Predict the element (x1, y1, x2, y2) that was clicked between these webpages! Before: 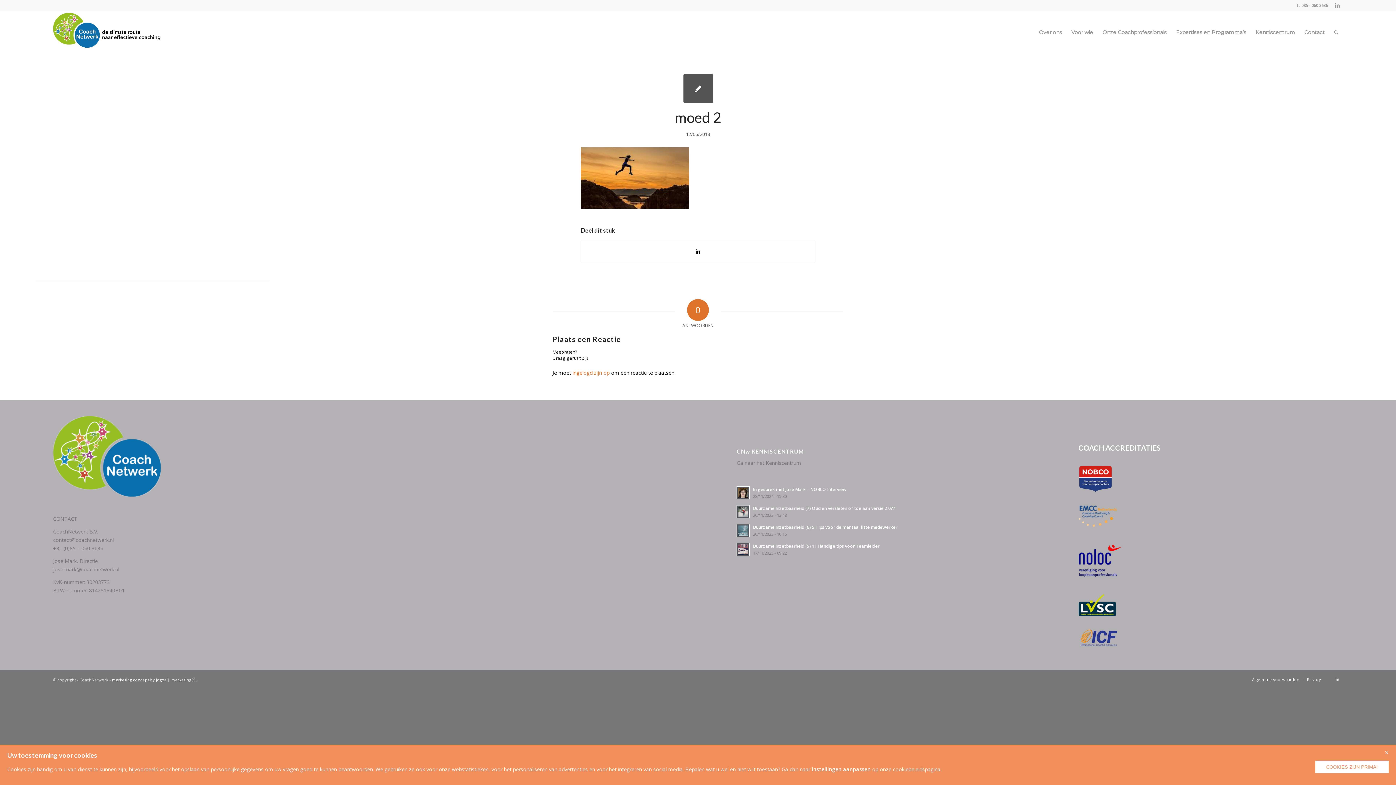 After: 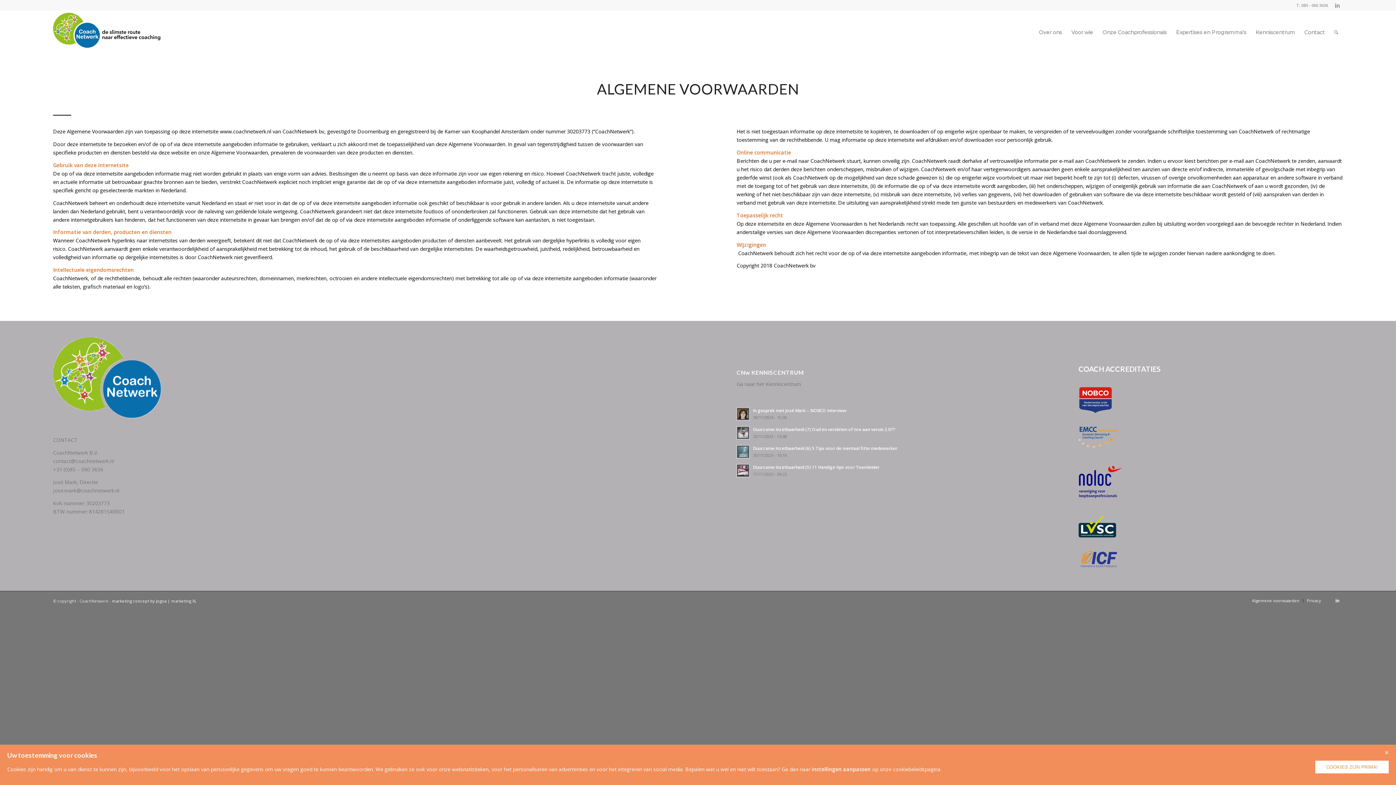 Action: bbox: (1252, 677, 1299, 682) label: Algemene voorwaarden